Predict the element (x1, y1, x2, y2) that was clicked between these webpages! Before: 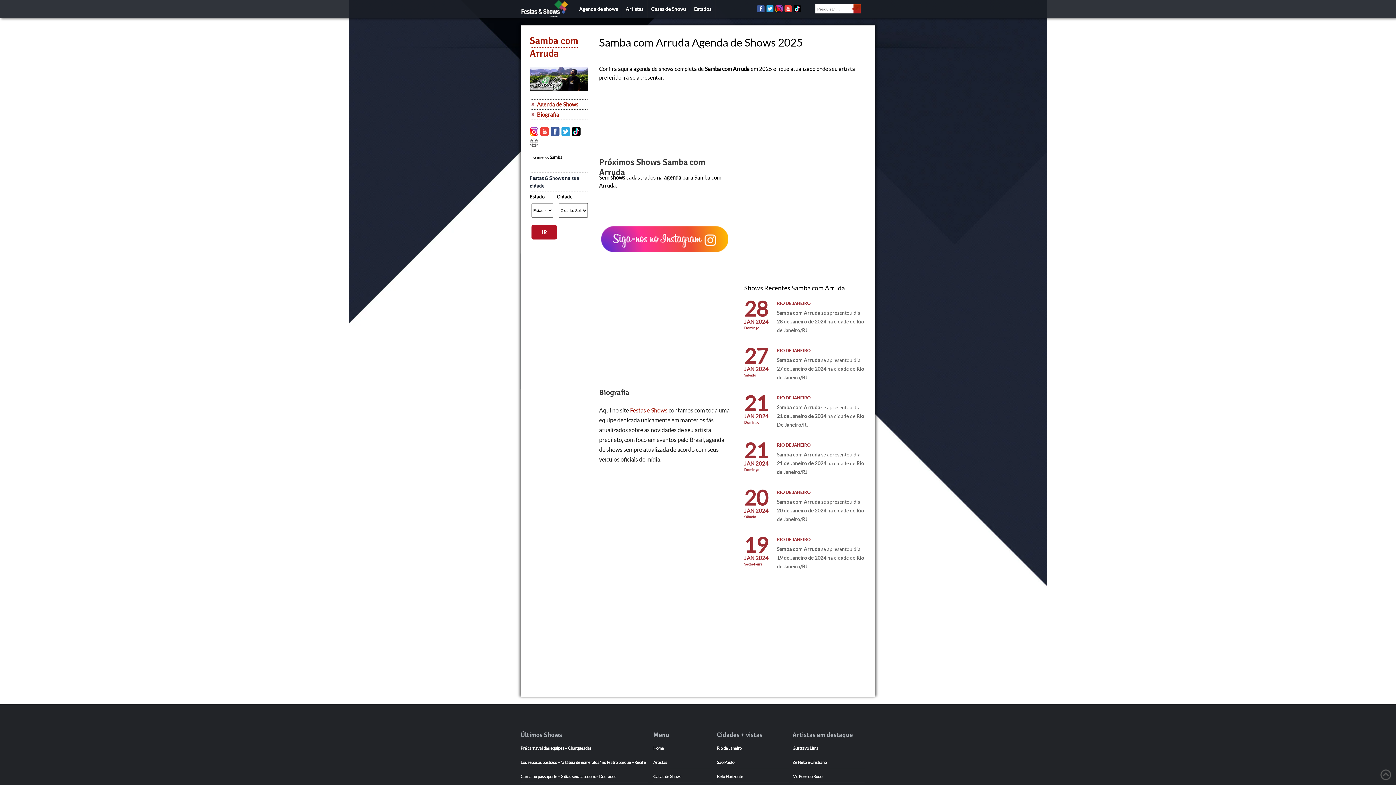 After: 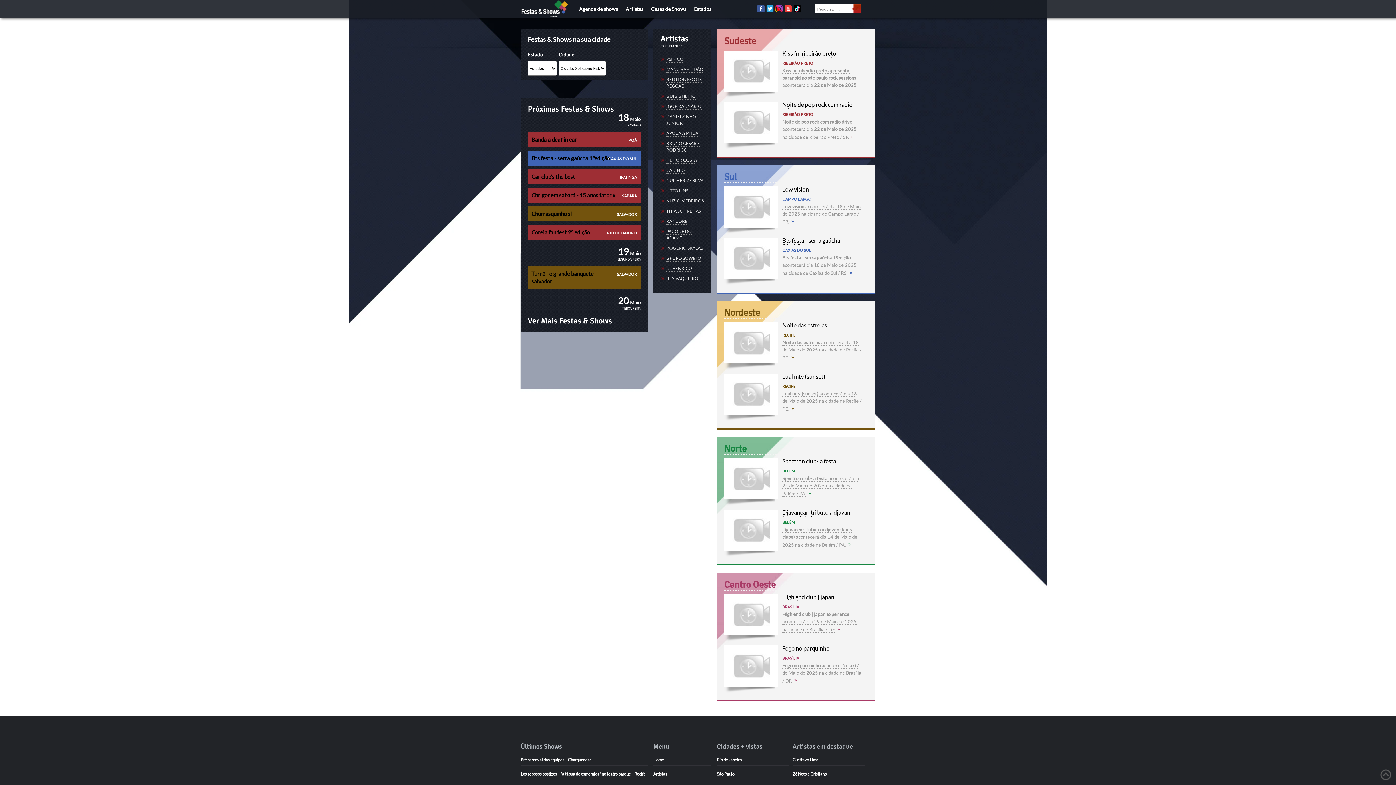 Action: bbox: (653, 746, 664, 750) label: Home